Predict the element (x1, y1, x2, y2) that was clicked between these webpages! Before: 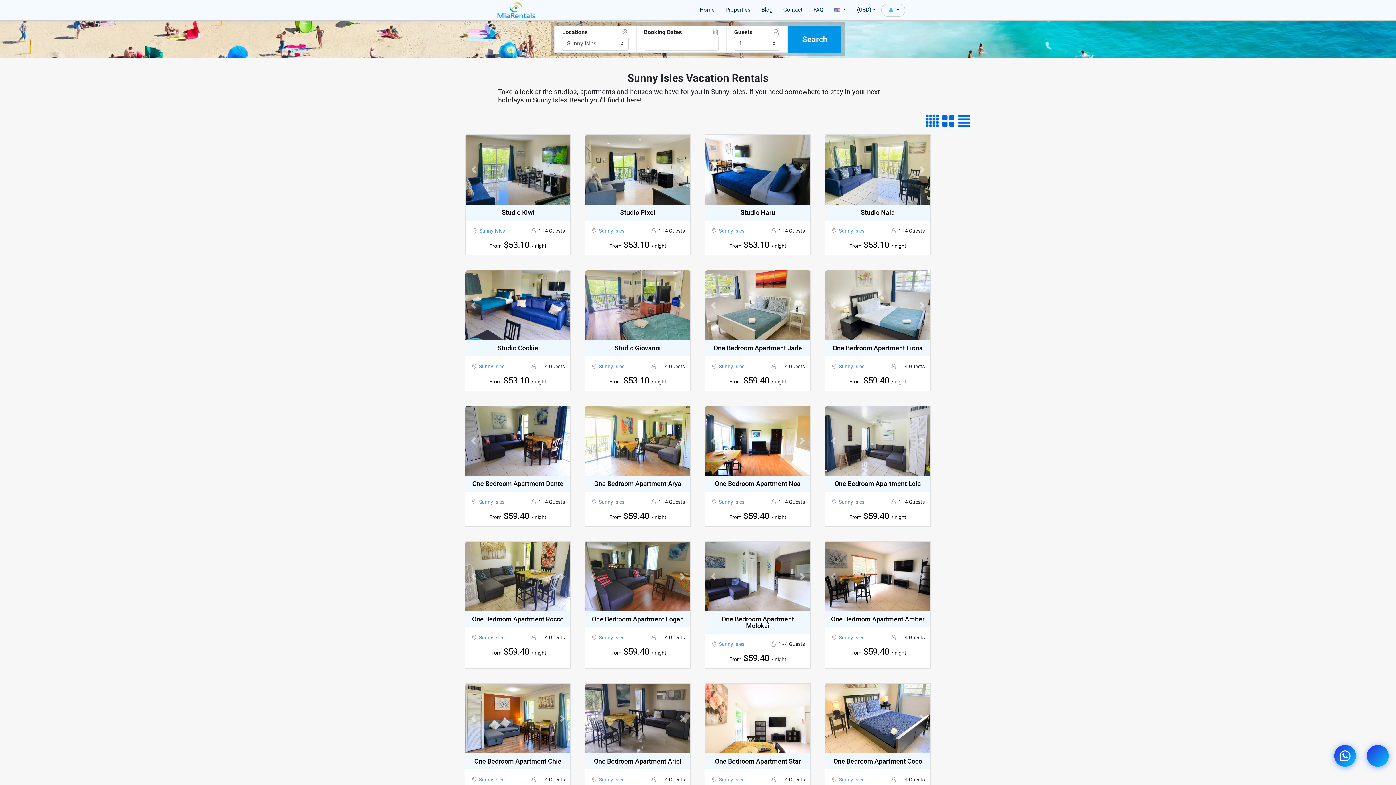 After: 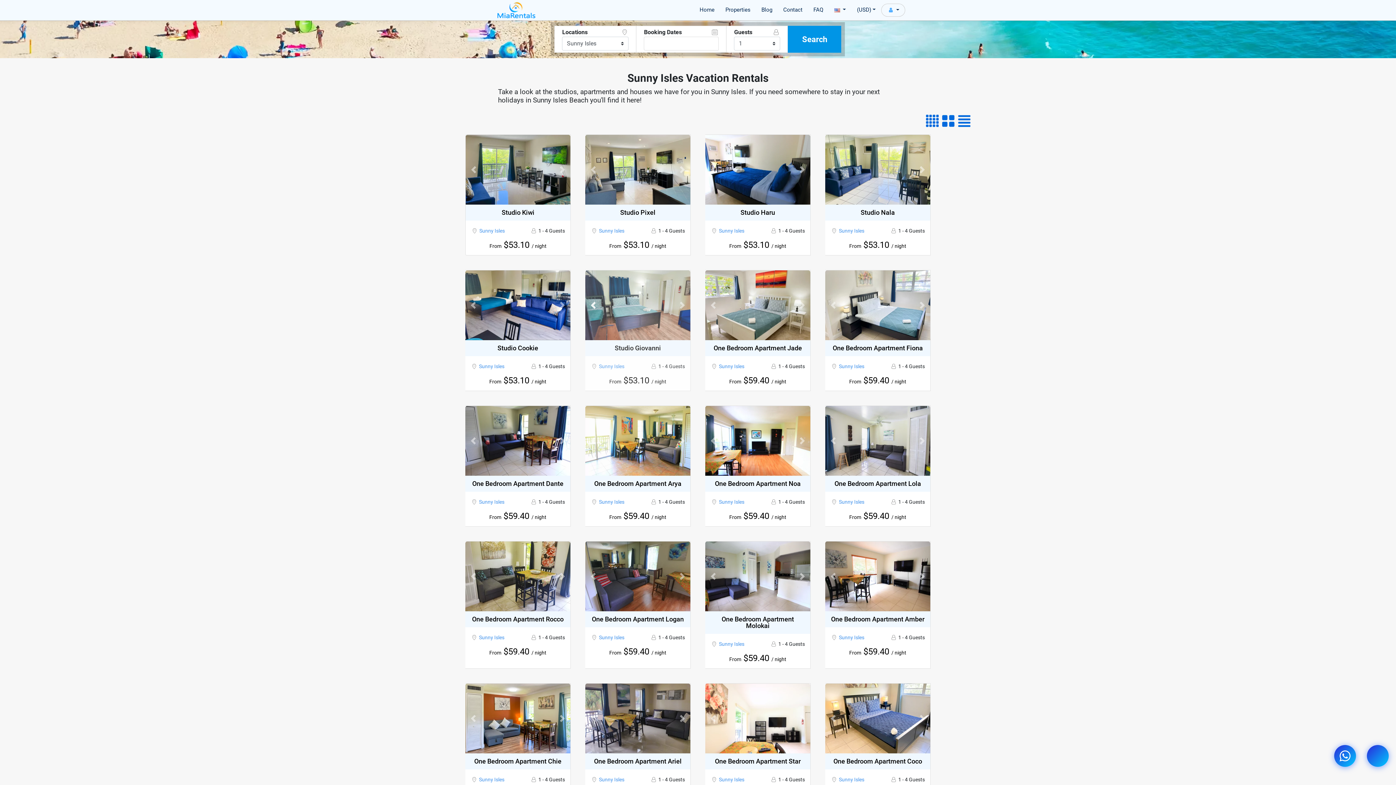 Action: label: Previous bbox: (585, 270, 601, 340)